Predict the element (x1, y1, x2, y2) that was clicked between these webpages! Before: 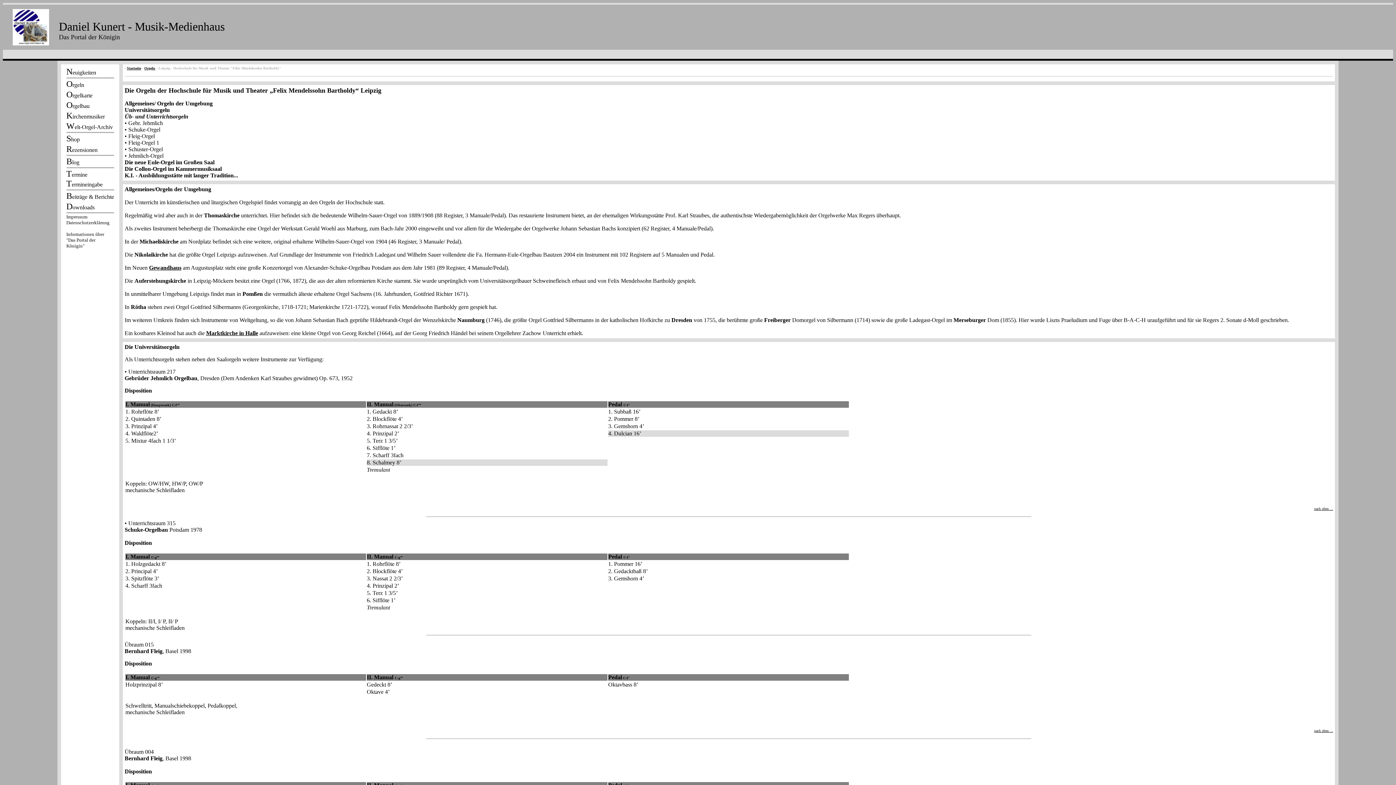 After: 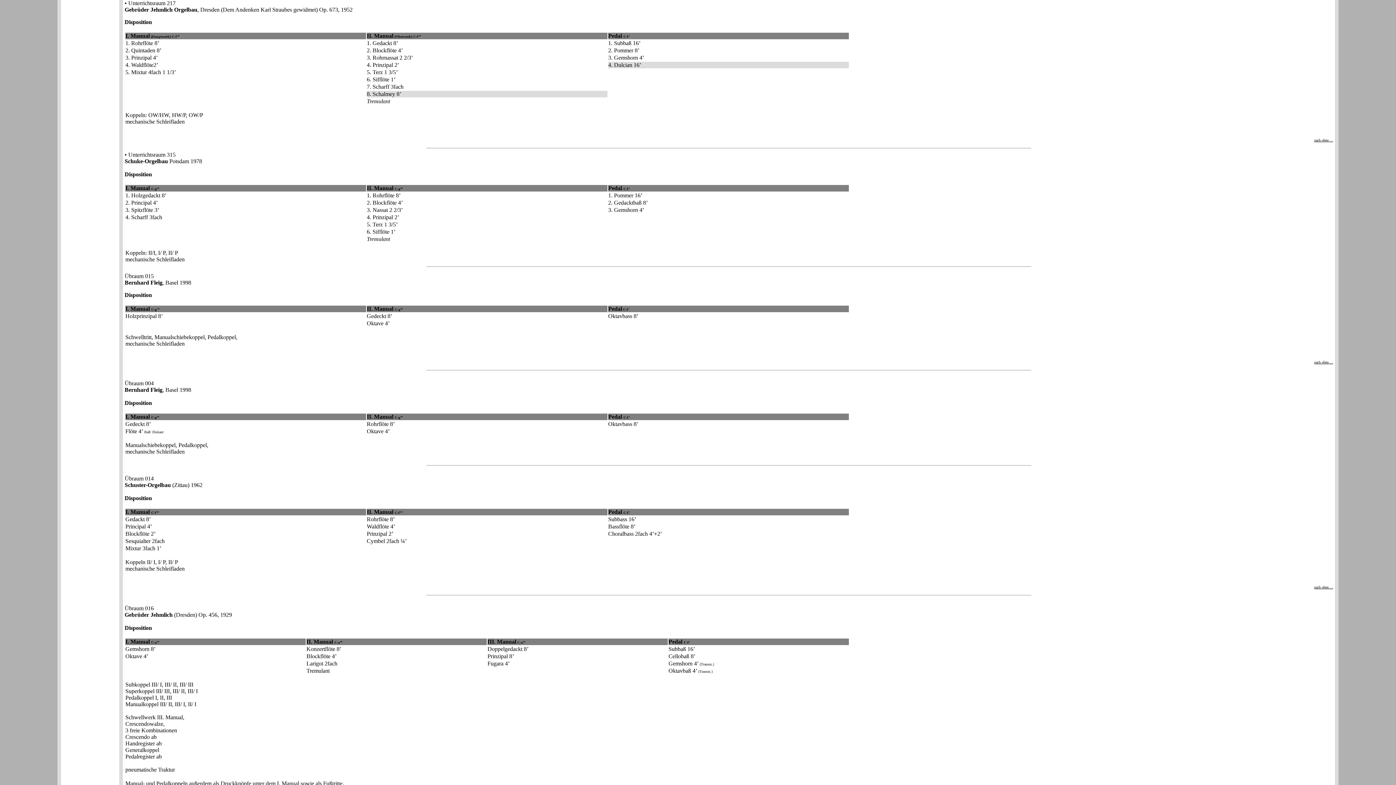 Action: bbox: (128, 152, 163, 158) label: Jehmlich-Orgel